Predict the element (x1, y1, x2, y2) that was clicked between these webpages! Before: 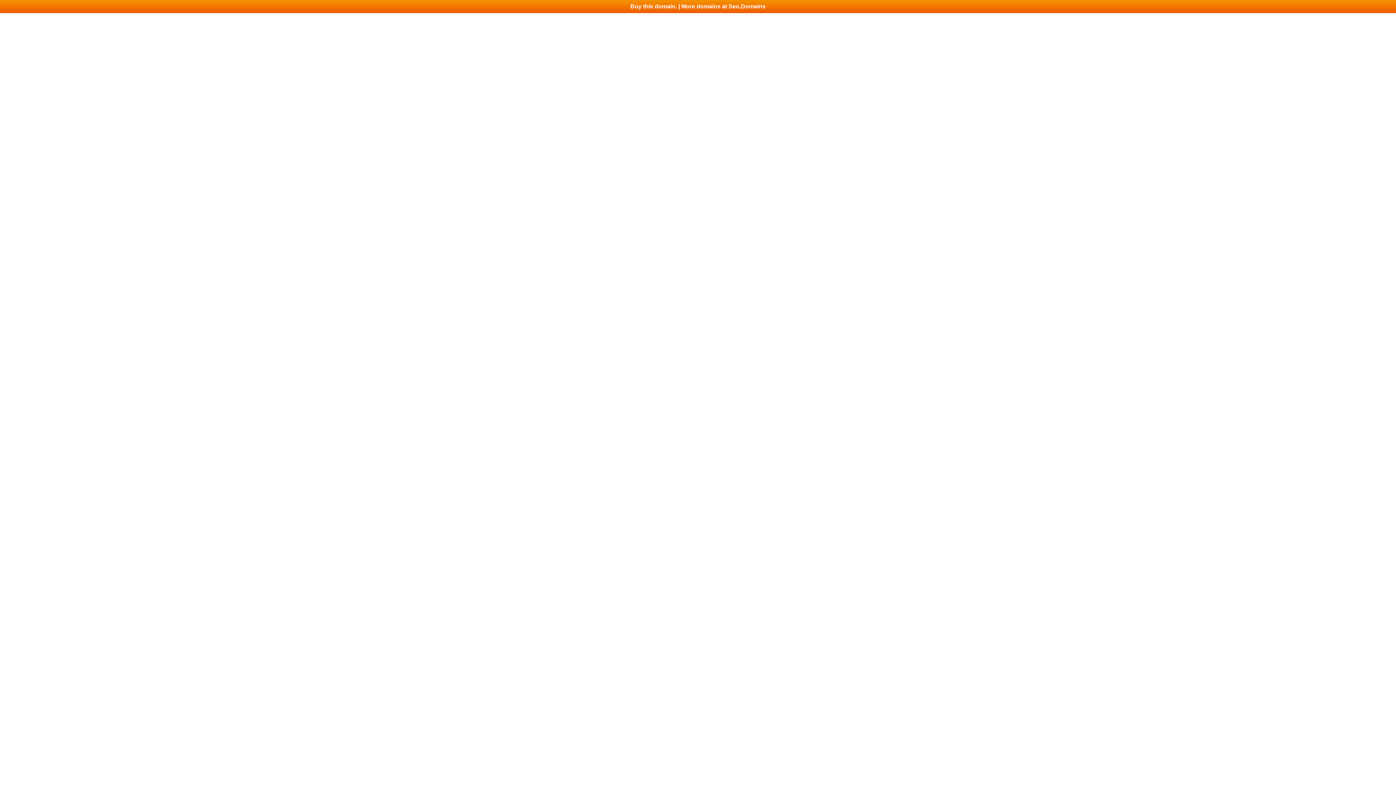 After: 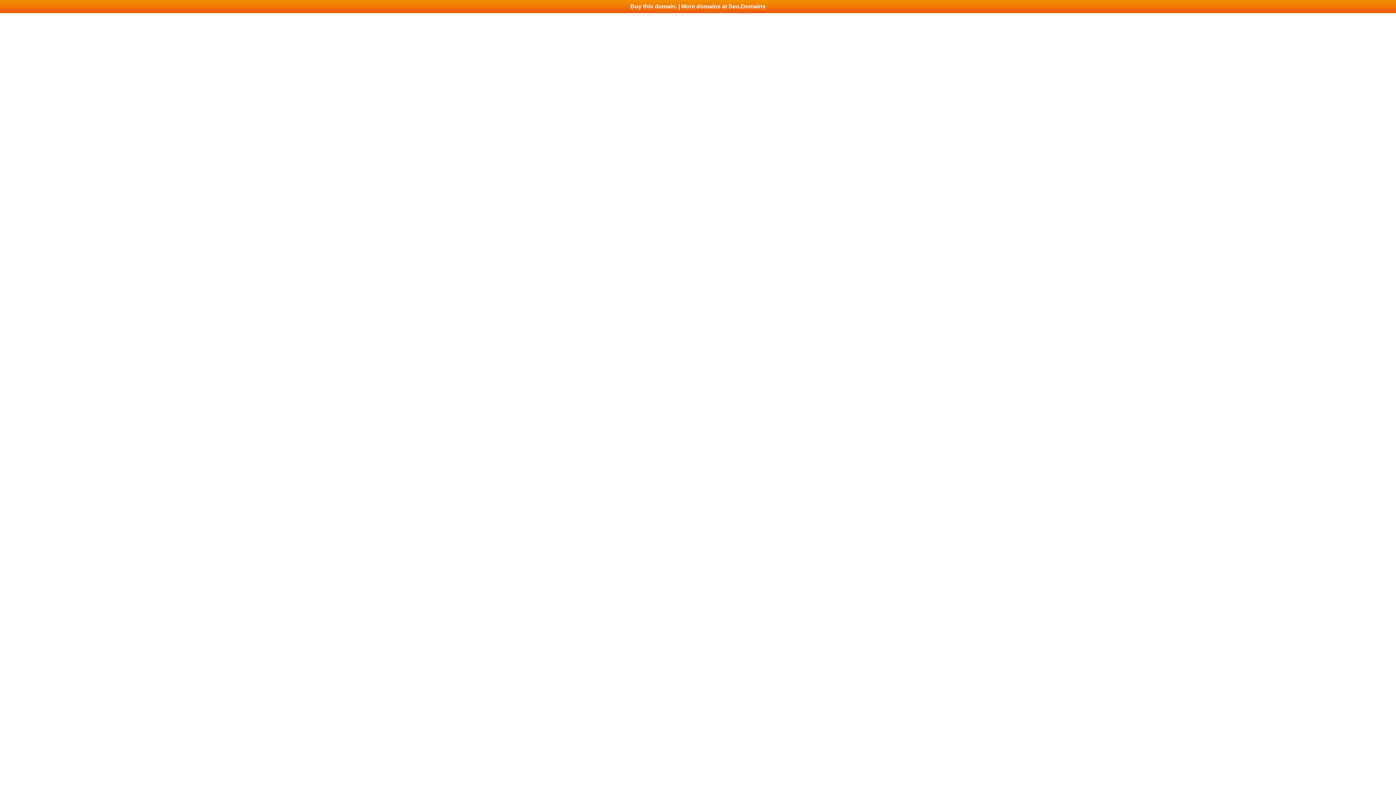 Action: bbox: (0, 0, 1396, 13) label: Buy this domain. | More domains at Seo.Domains